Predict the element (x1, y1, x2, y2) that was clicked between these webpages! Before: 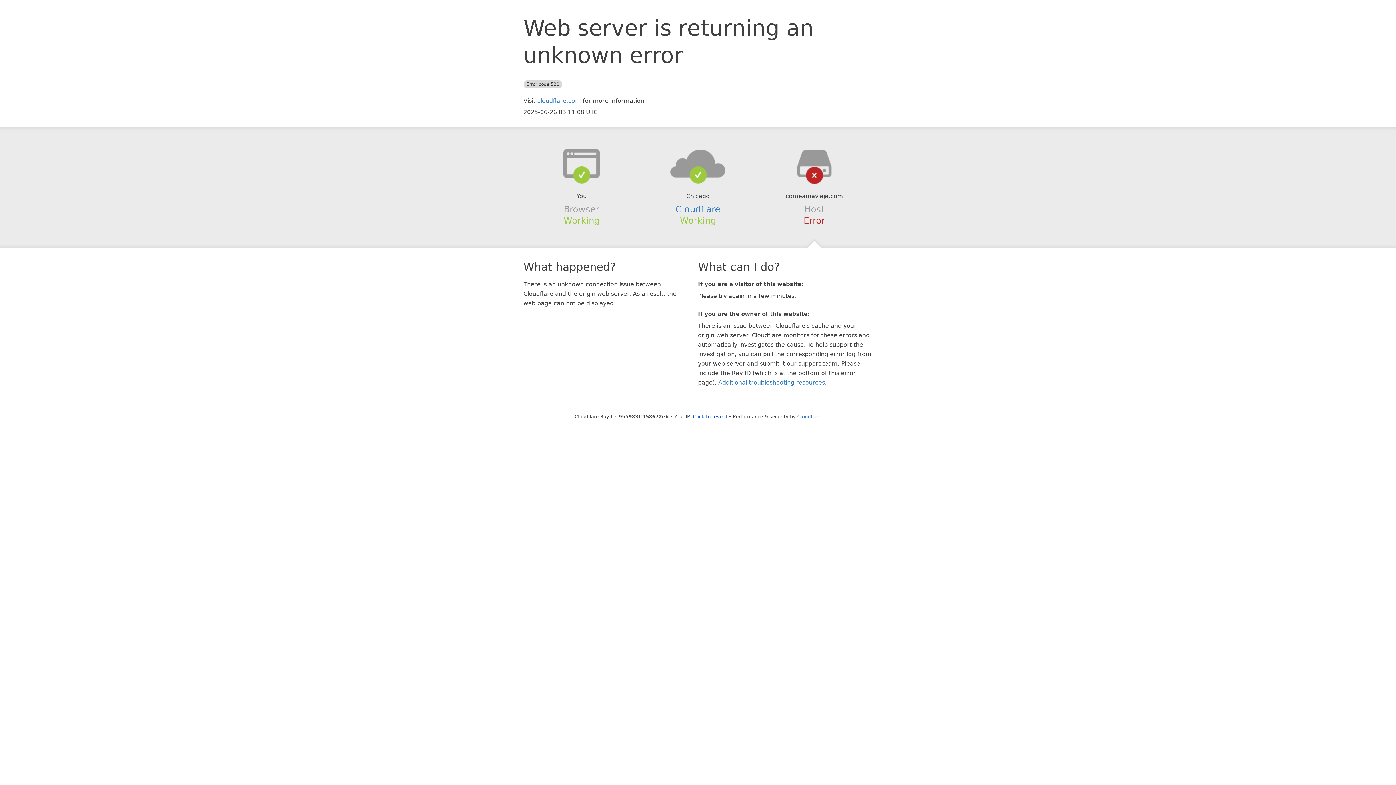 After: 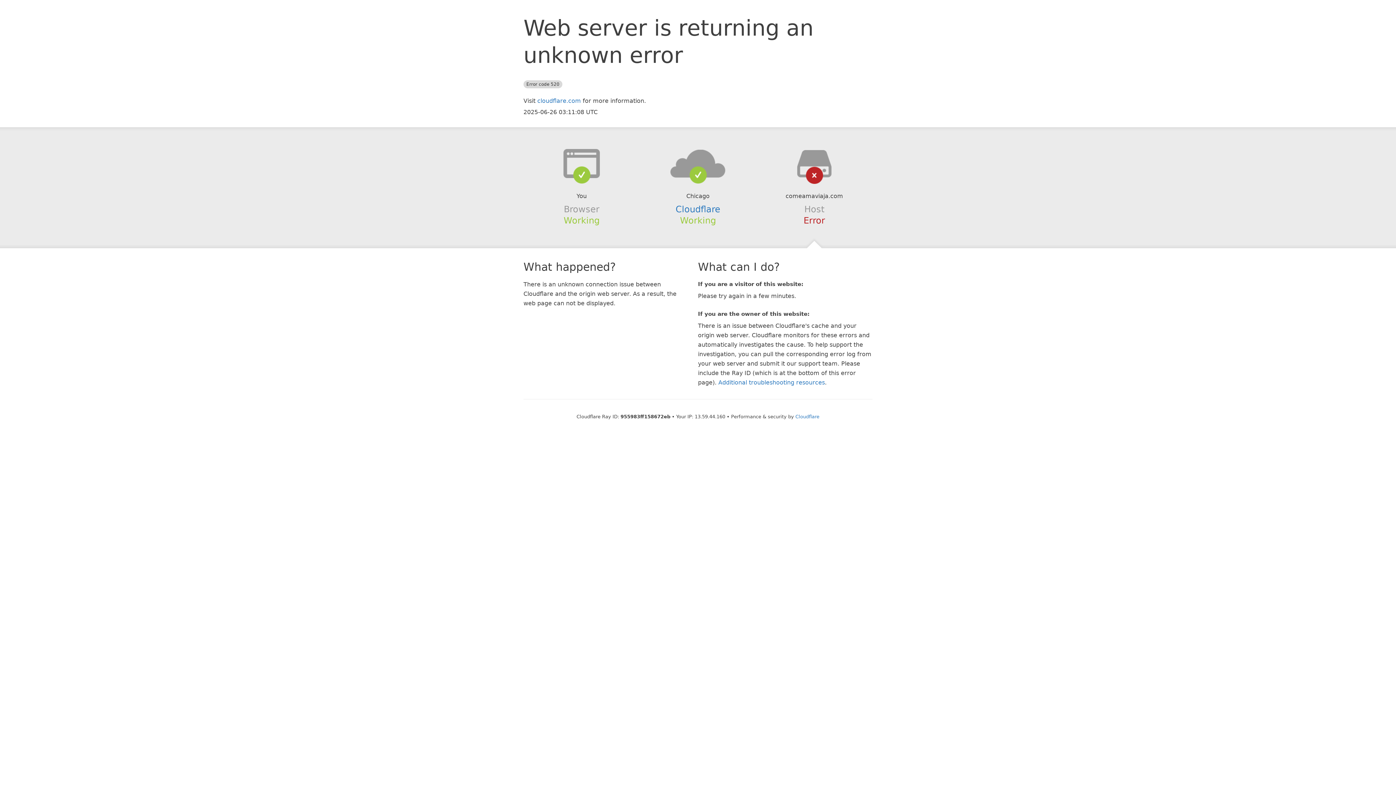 Action: bbox: (693, 414, 727, 419) label: Click to reveal